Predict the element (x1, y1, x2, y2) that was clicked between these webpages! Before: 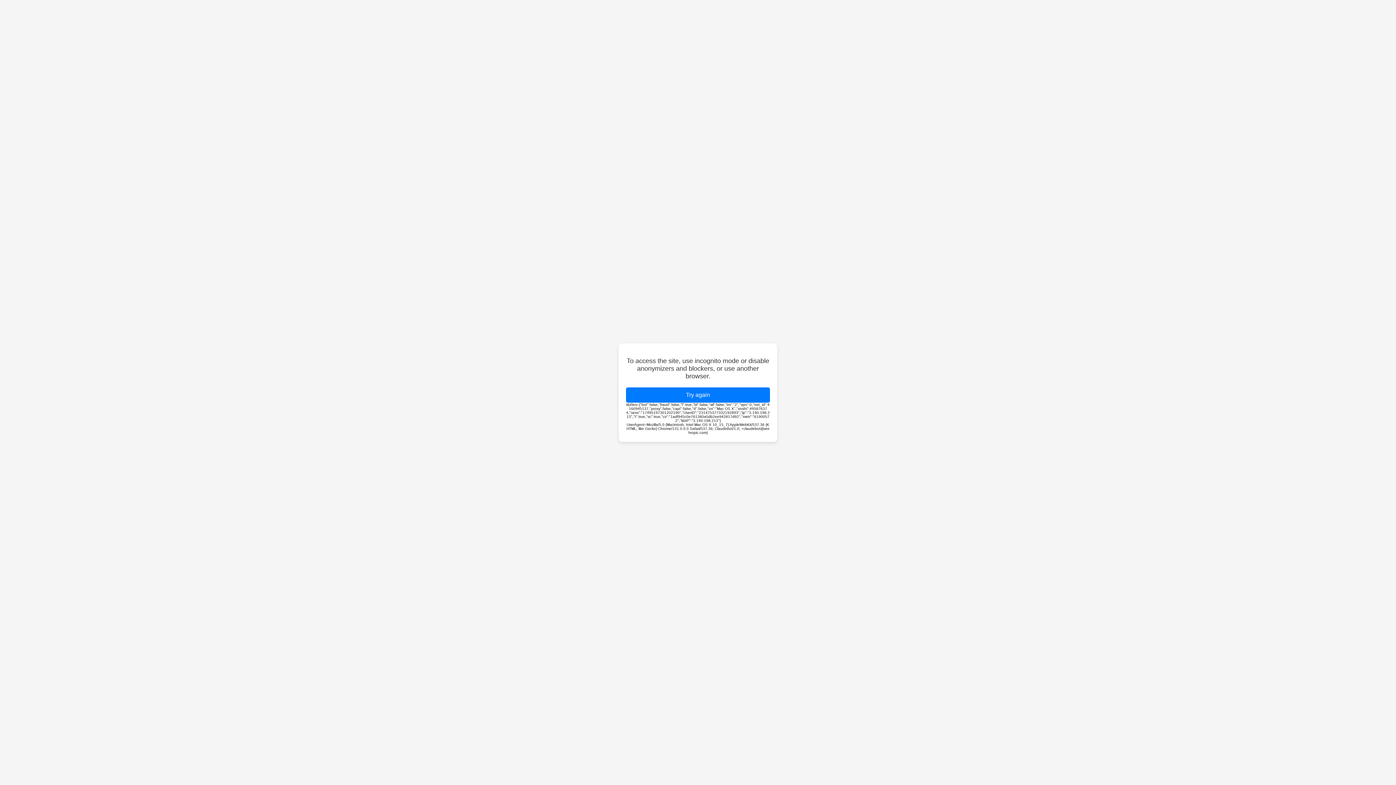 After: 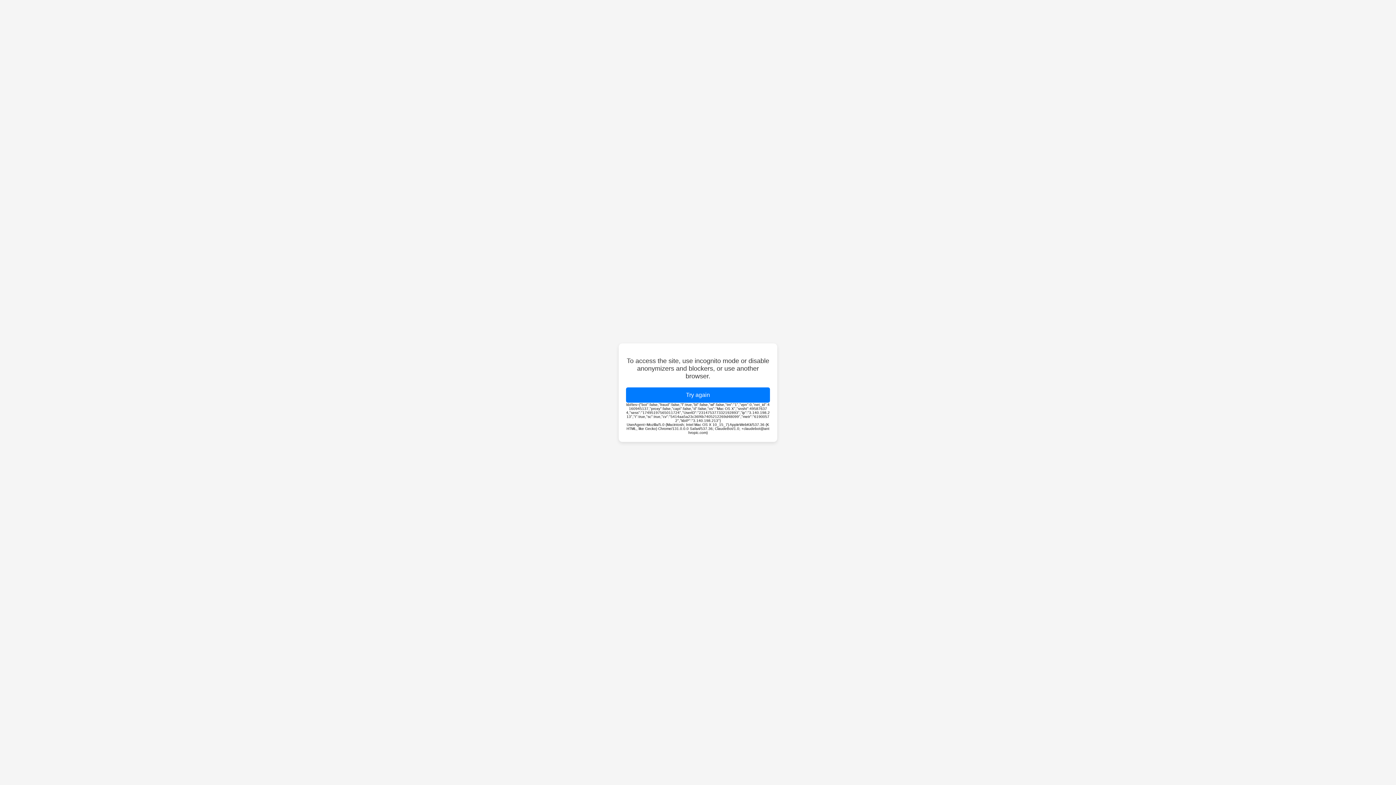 Action: label: Try again bbox: (626, 387, 770, 402)